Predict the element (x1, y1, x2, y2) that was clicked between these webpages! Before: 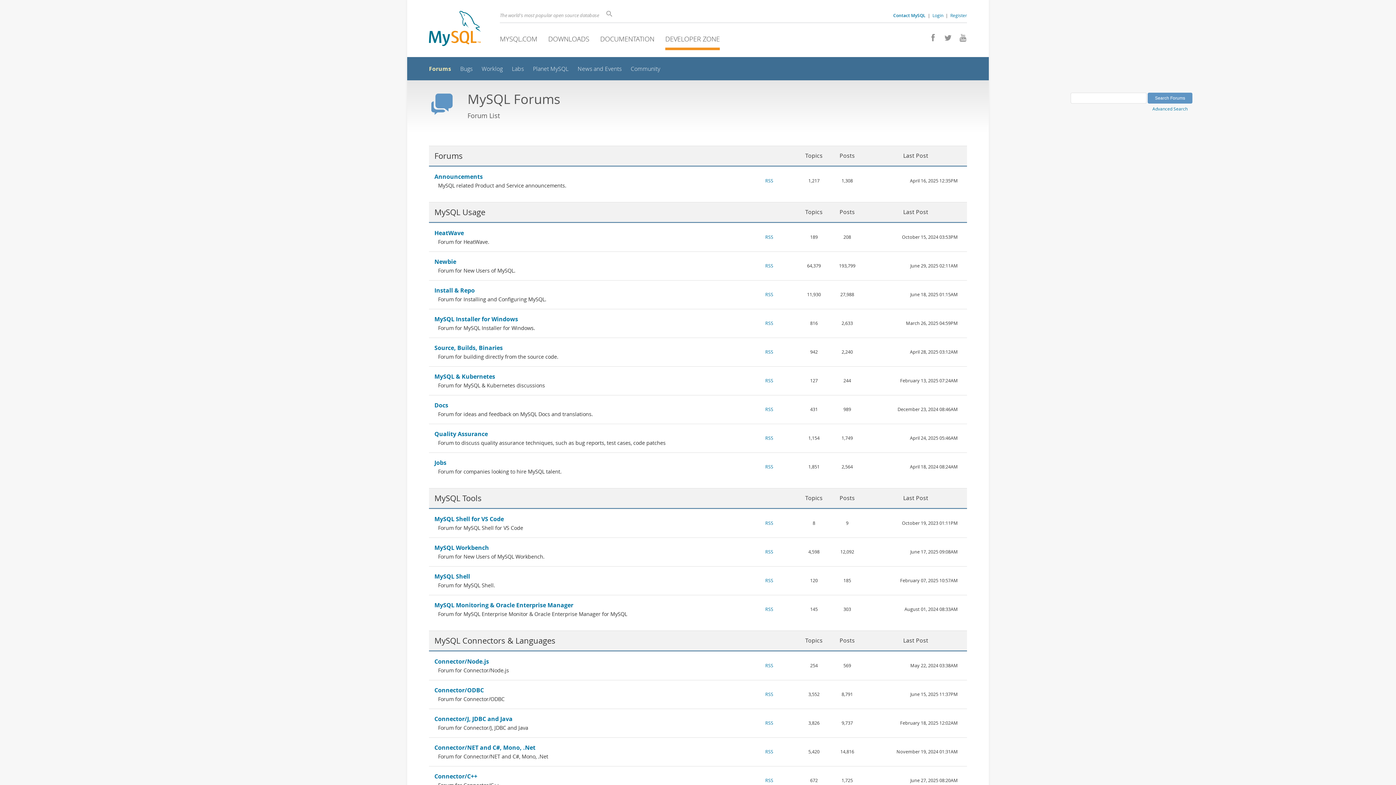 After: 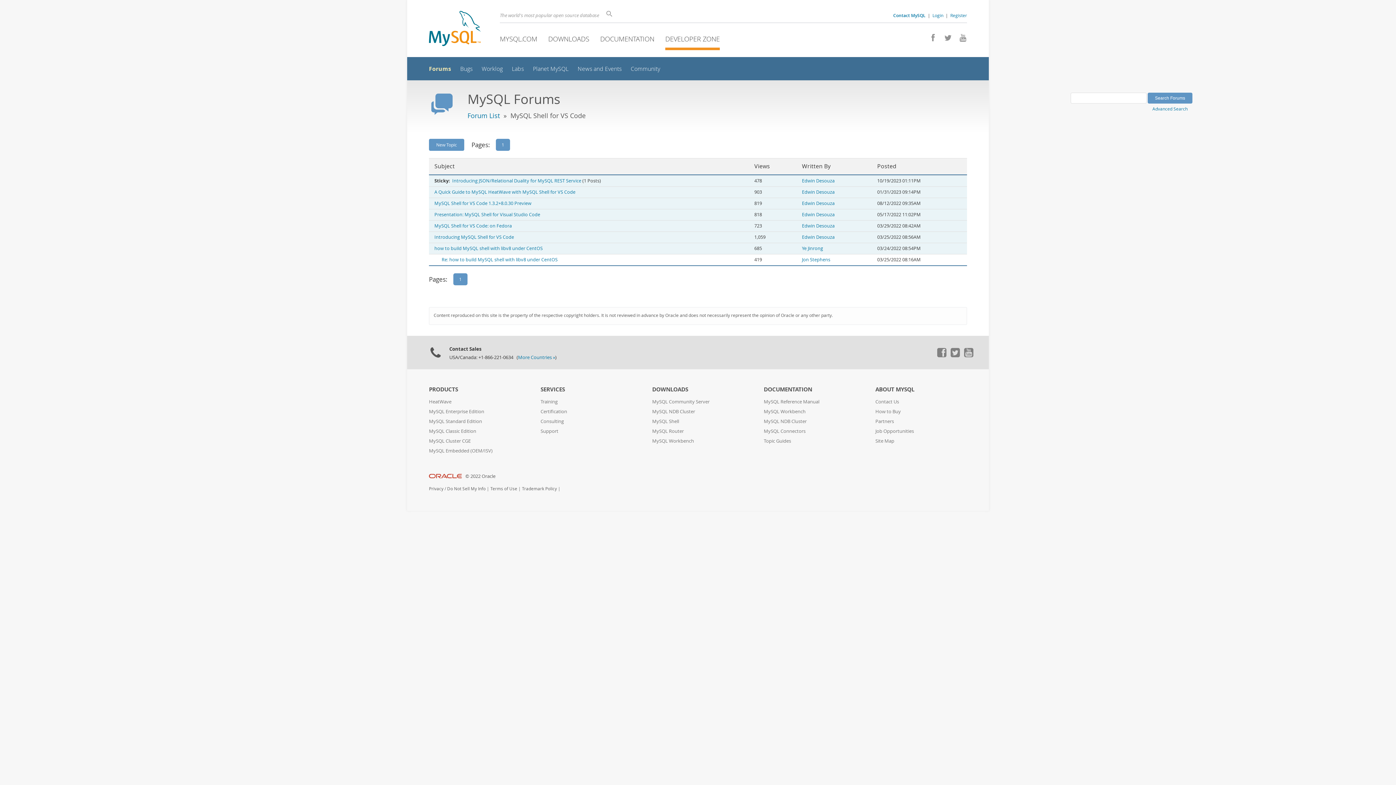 Action: label: MySQL Shell for VS Code bbox: (434, 515, 504, 523)